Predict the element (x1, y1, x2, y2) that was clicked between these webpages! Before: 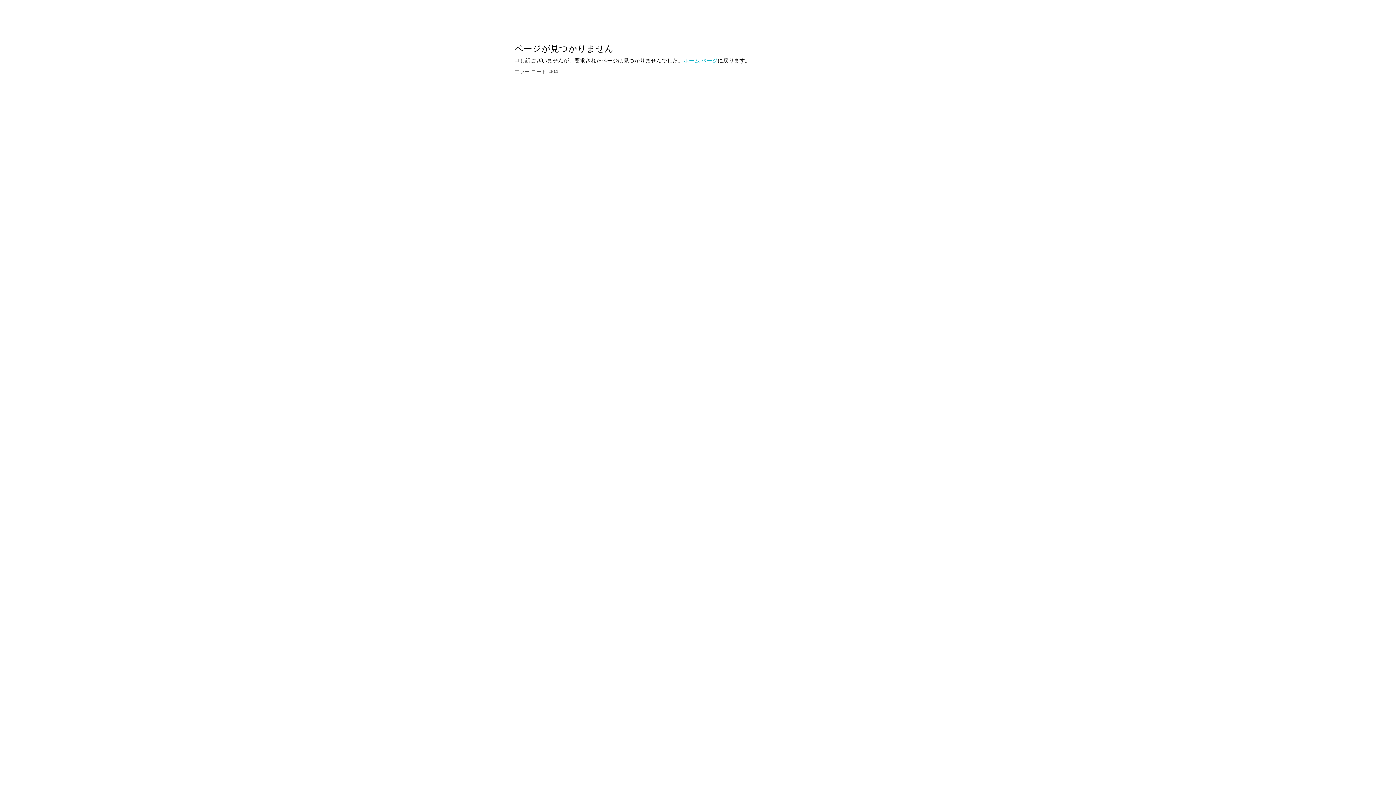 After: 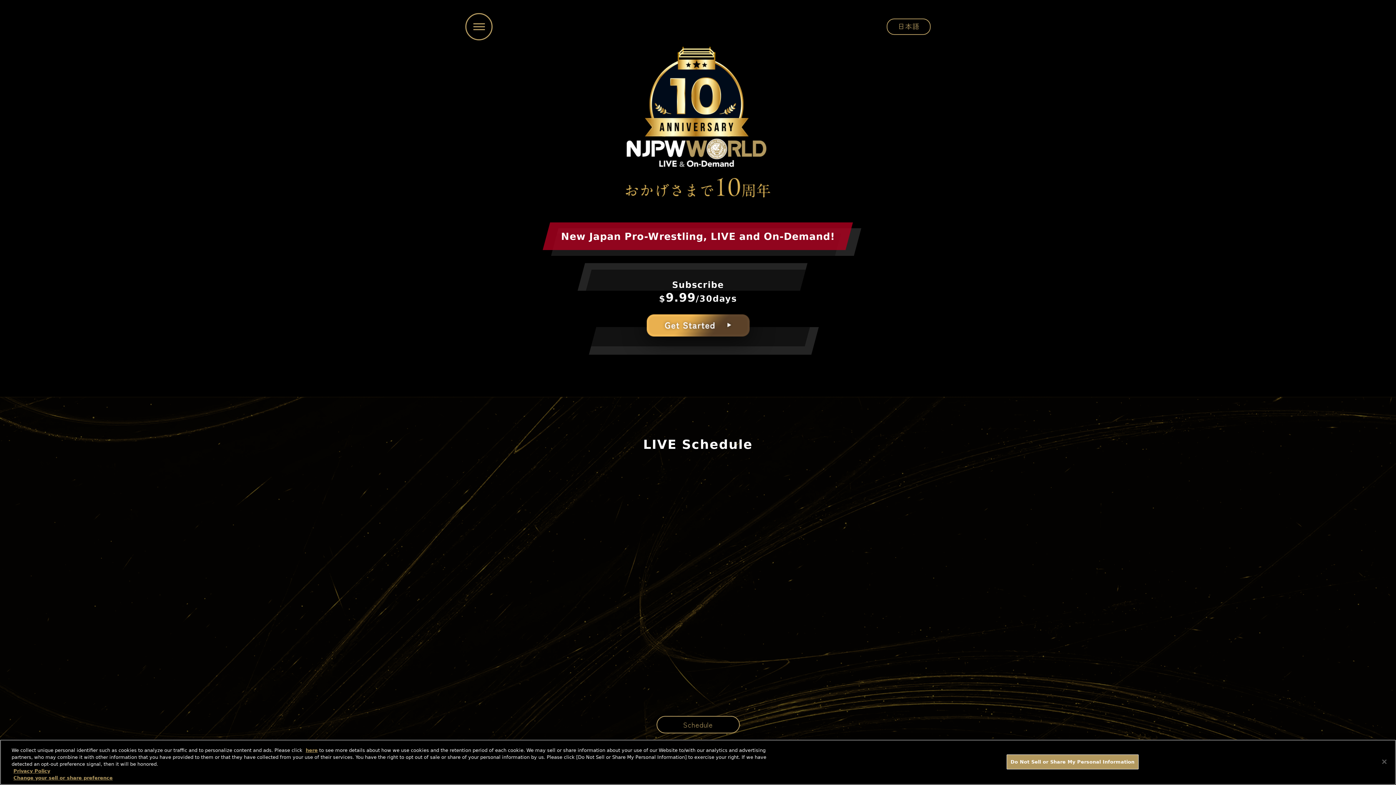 Action: label: ホーム ページ bbox: (683, 56, 717, 64)